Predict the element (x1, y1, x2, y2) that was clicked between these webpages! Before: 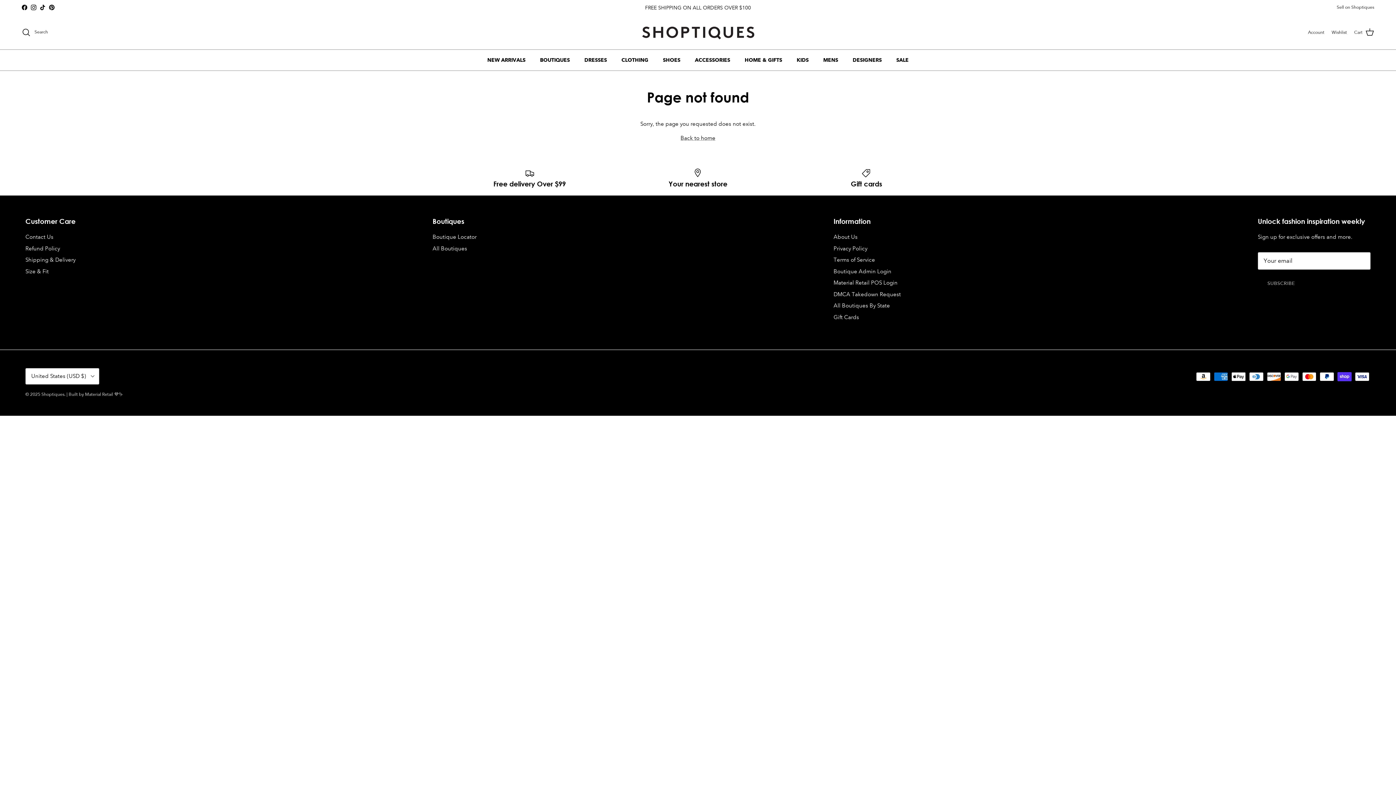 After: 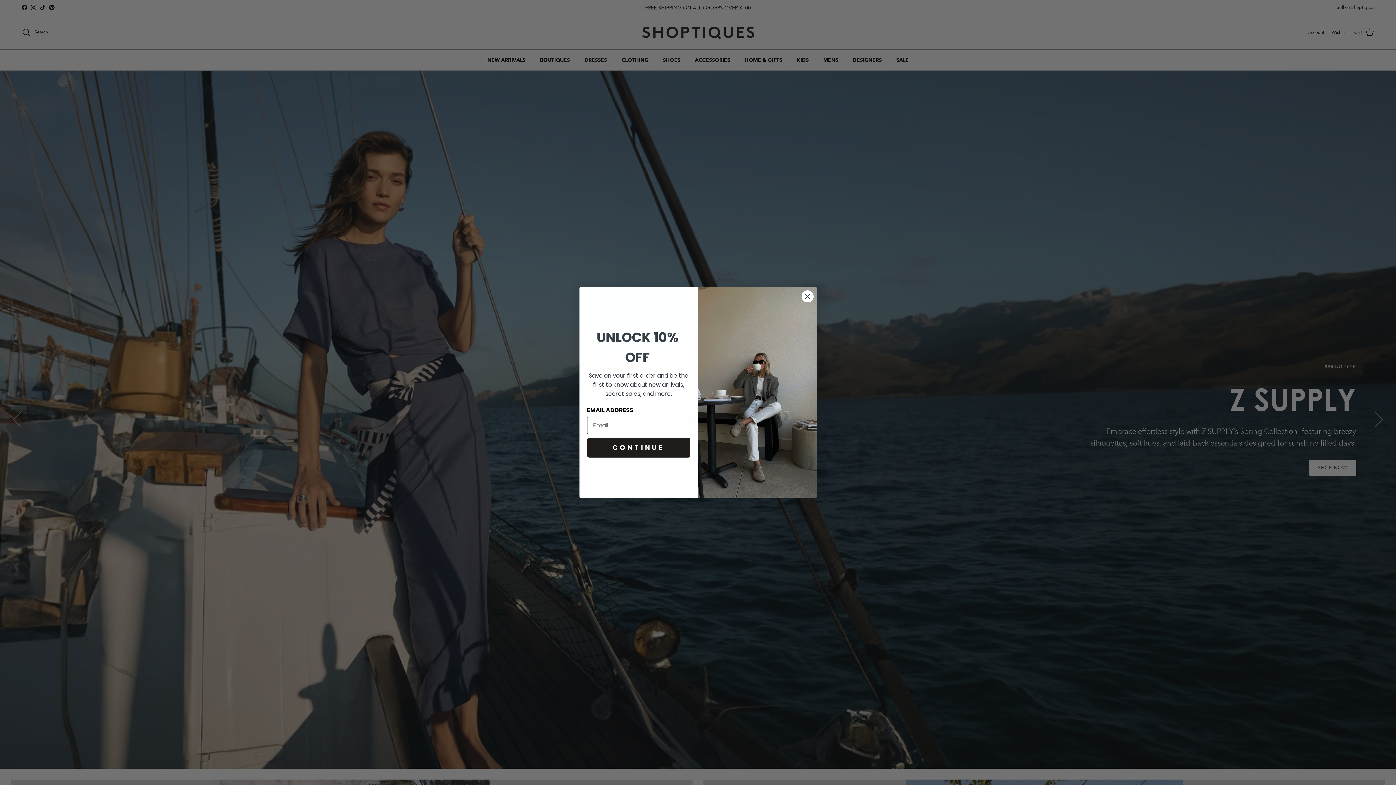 Action: bbox: (640, 22, 755, 42)